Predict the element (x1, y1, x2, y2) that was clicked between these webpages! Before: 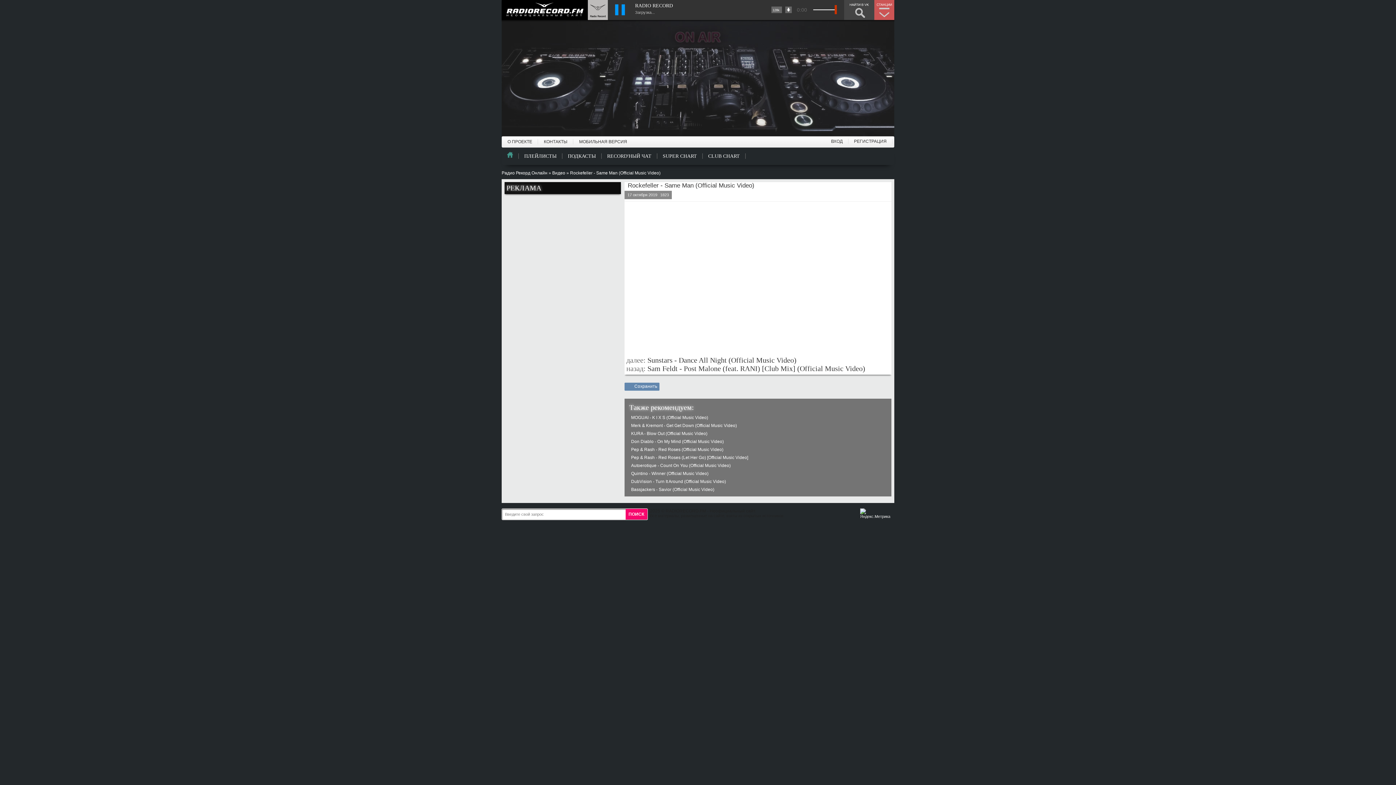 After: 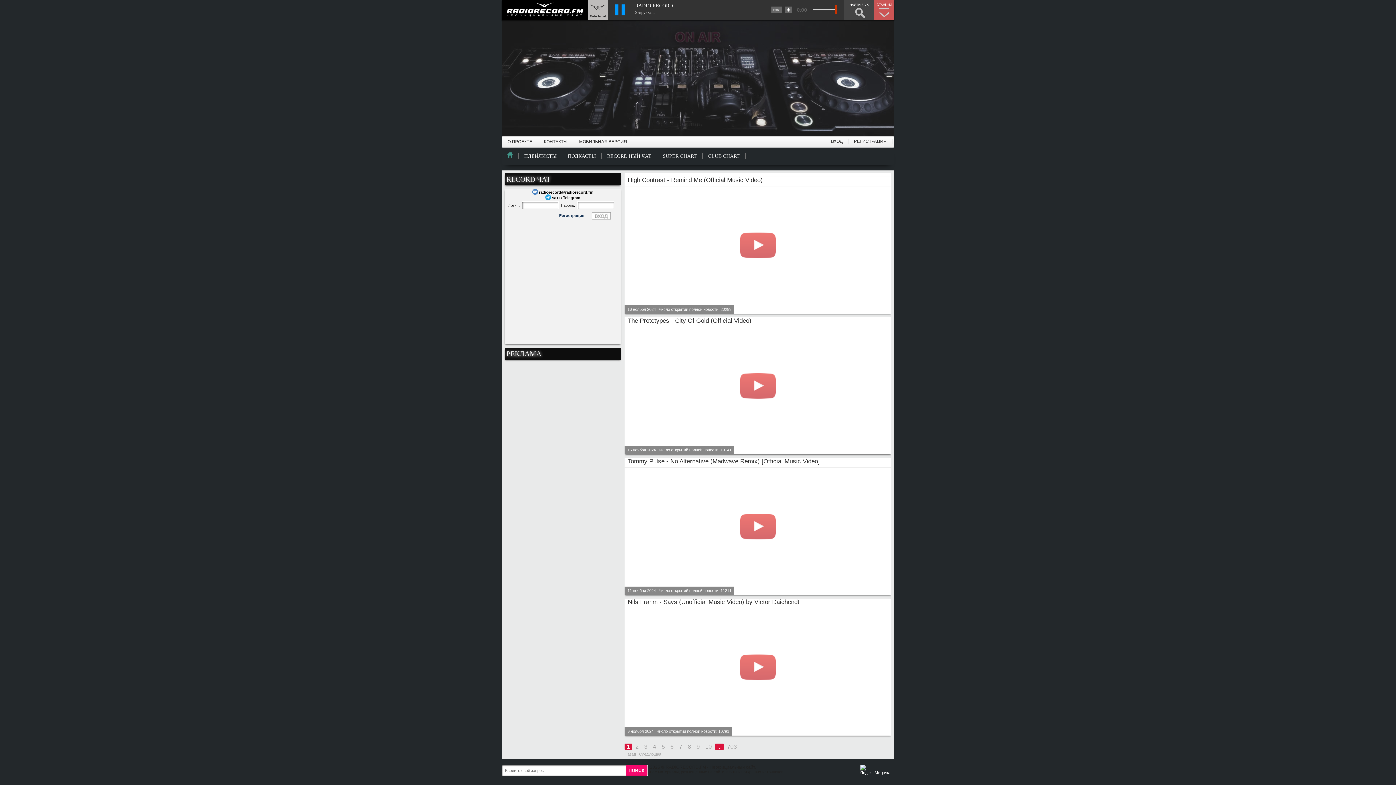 Action: bbox: (501, 170, 547, 175) label: Радио Рекорд Онлайн